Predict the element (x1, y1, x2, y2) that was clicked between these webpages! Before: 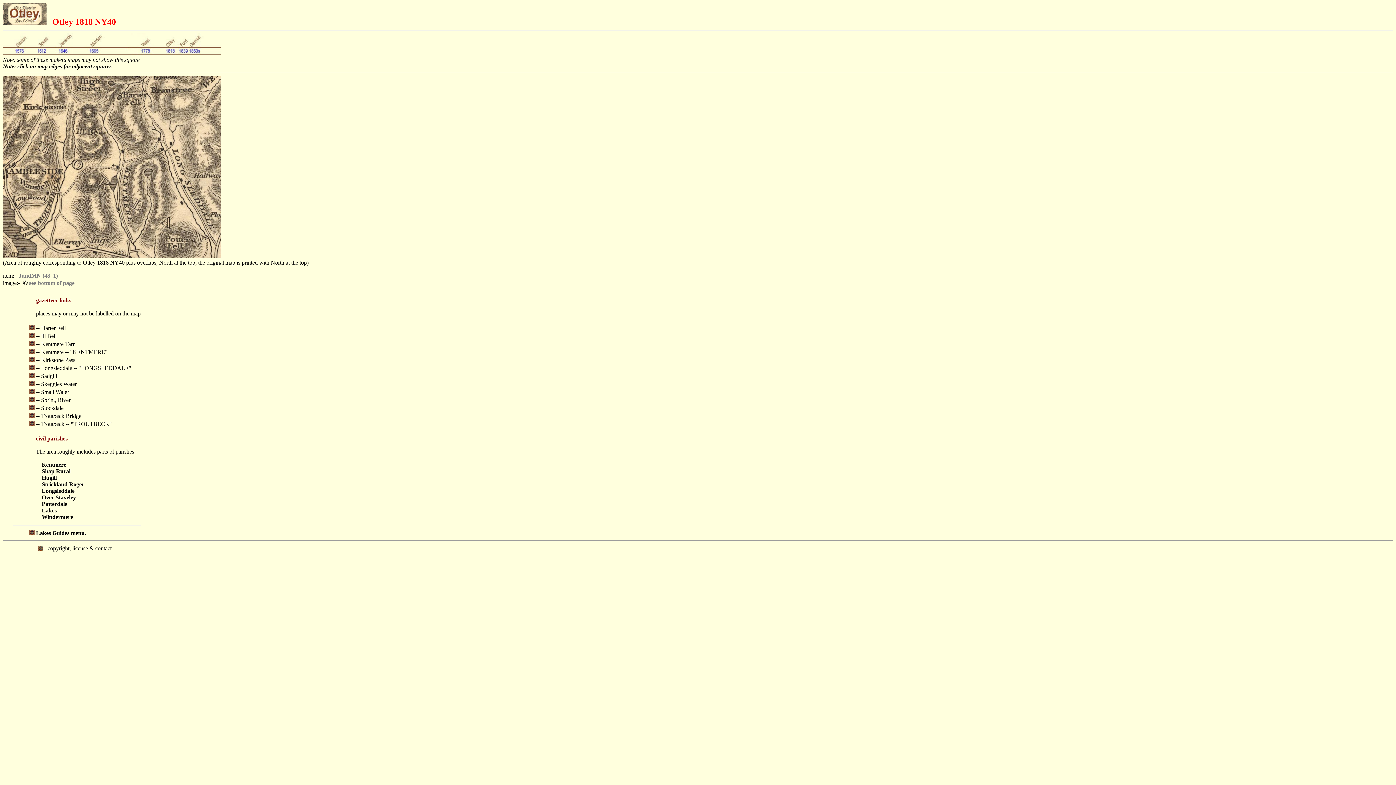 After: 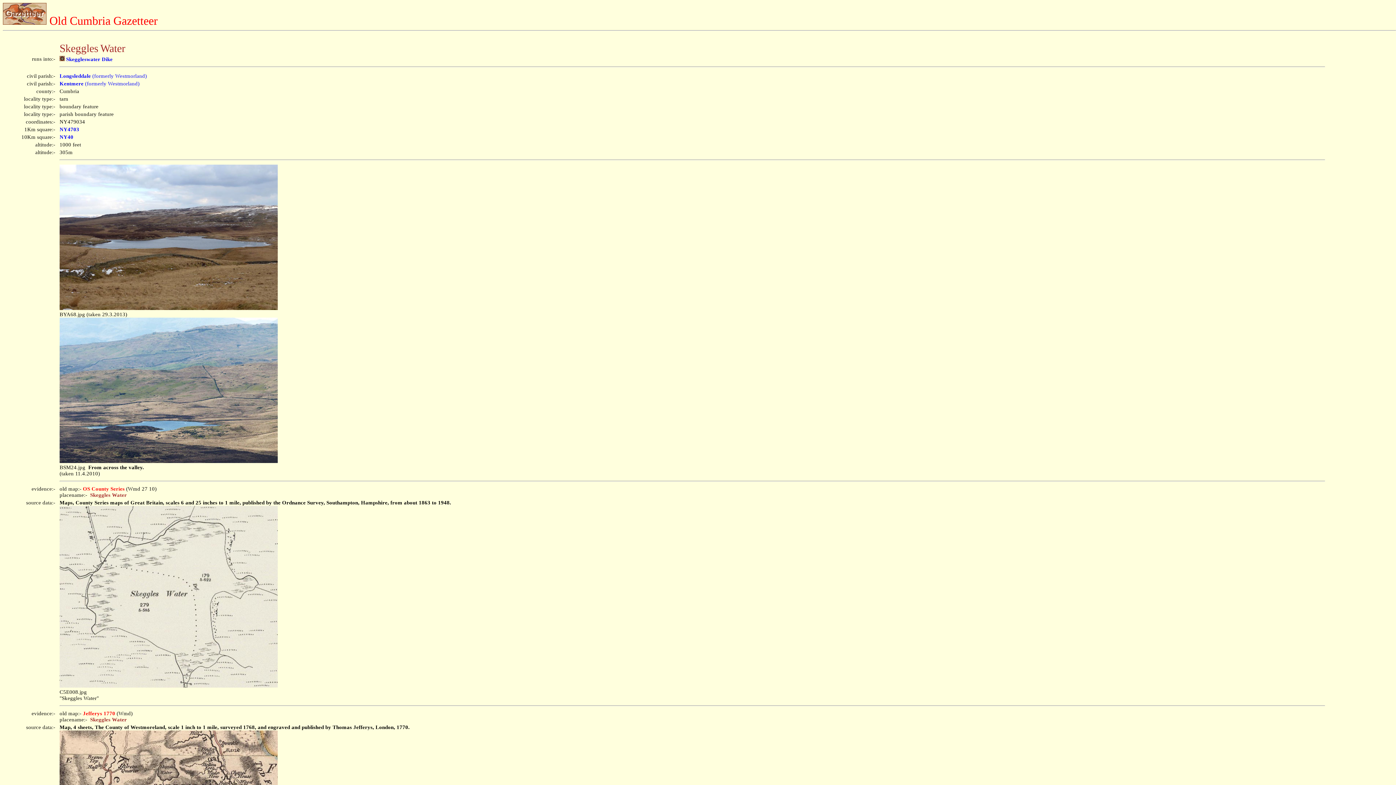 Action: bbox: (29, 381, 34, 387)